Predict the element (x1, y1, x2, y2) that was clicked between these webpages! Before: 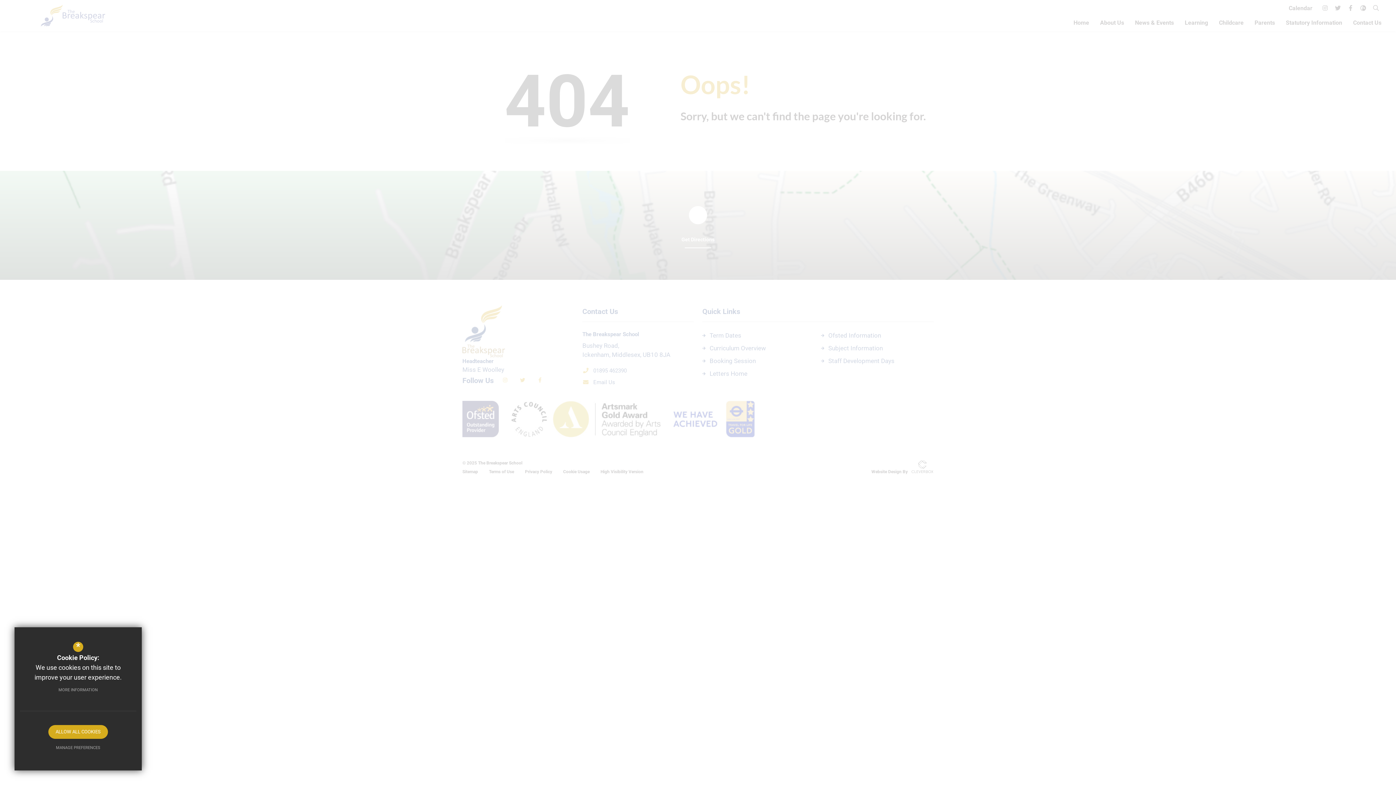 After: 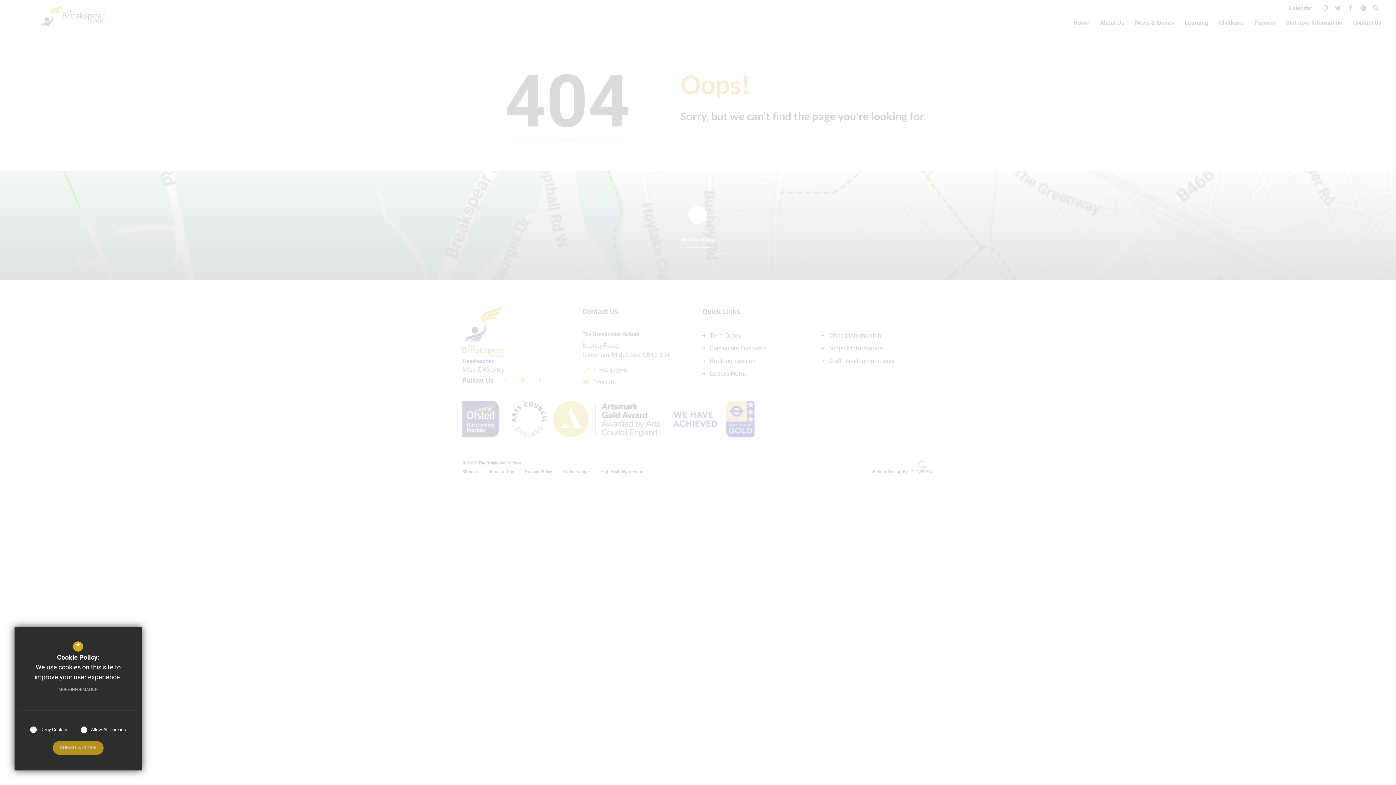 Action: label: MANAGE PREFERENCES bbox: (48, 741, 107, 755)